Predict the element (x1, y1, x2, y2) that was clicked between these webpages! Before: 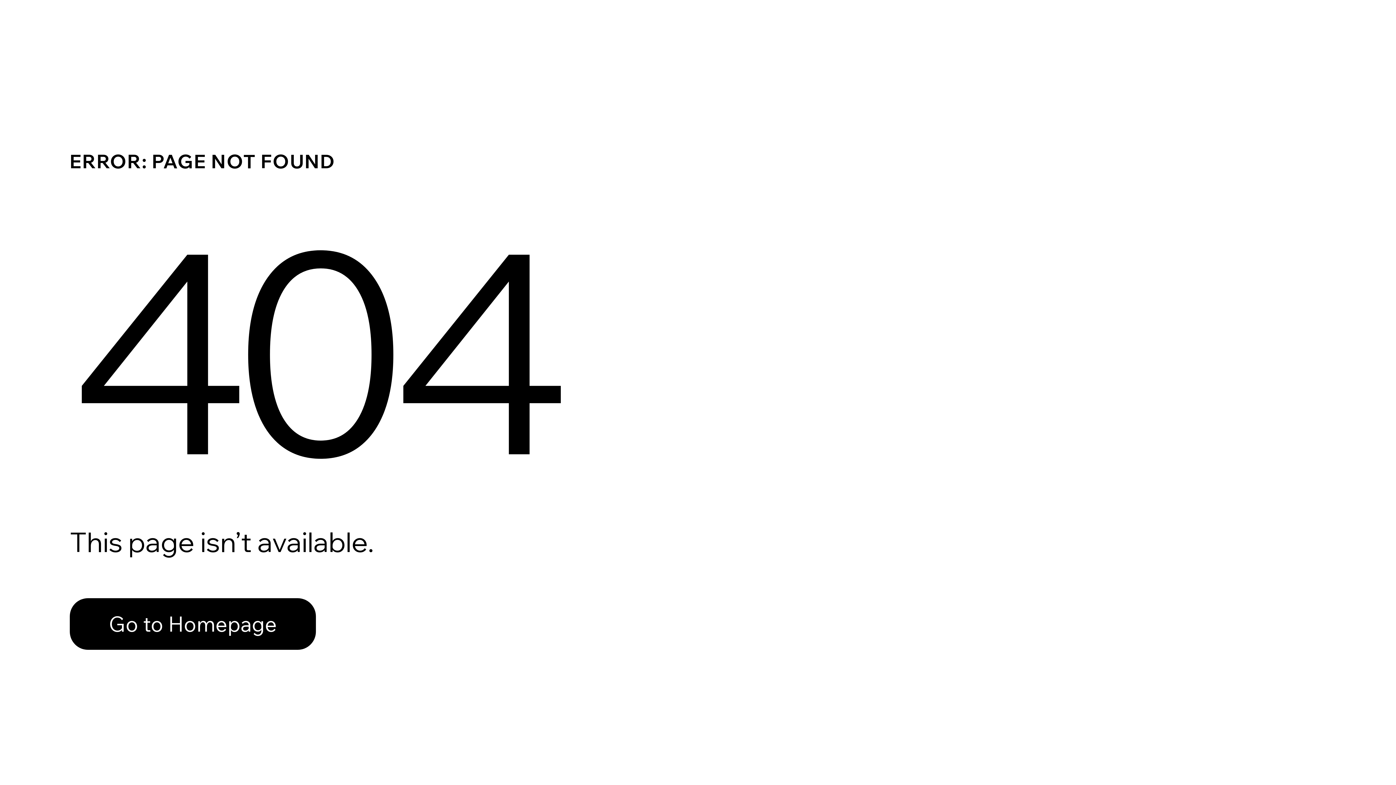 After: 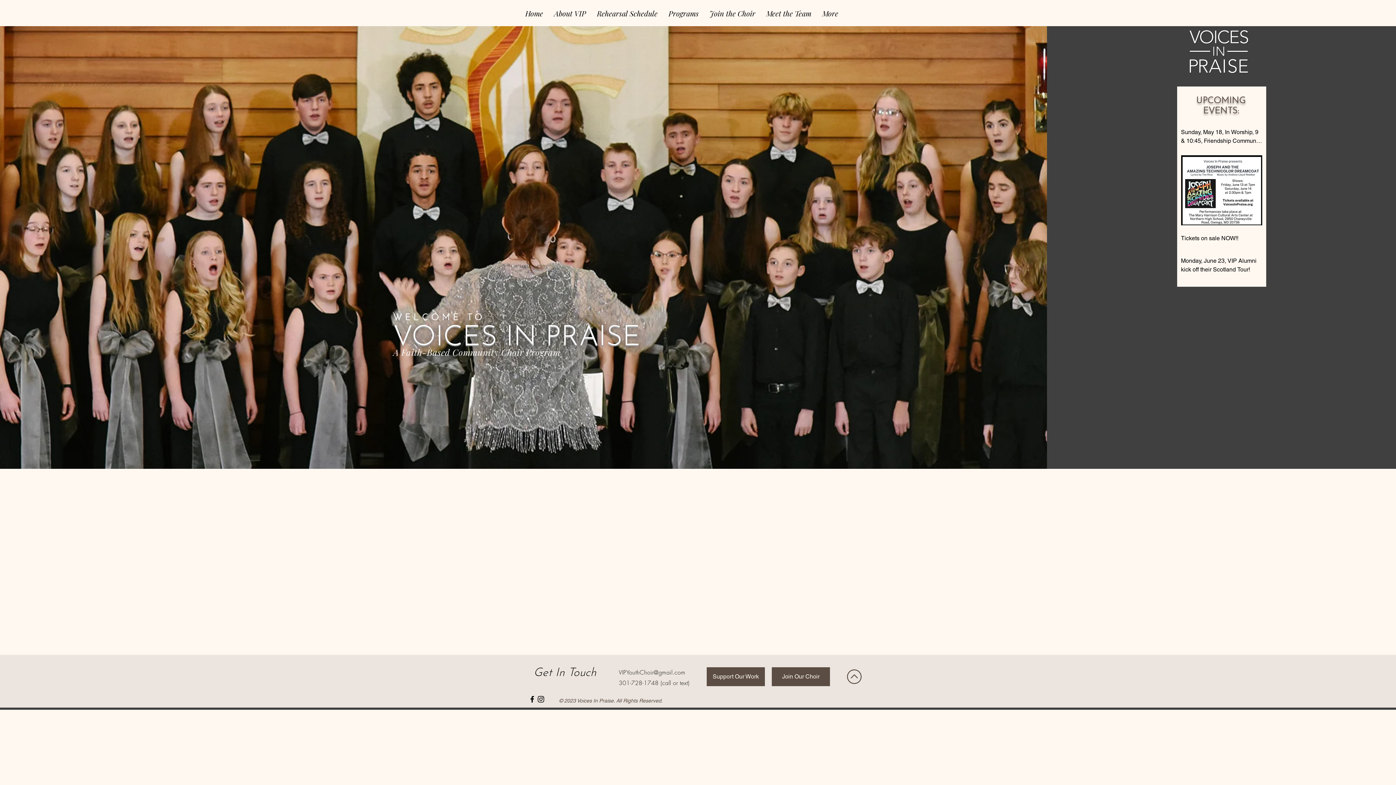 Action: label: Go to Homepage bbox: (69, 598, 316, 650)